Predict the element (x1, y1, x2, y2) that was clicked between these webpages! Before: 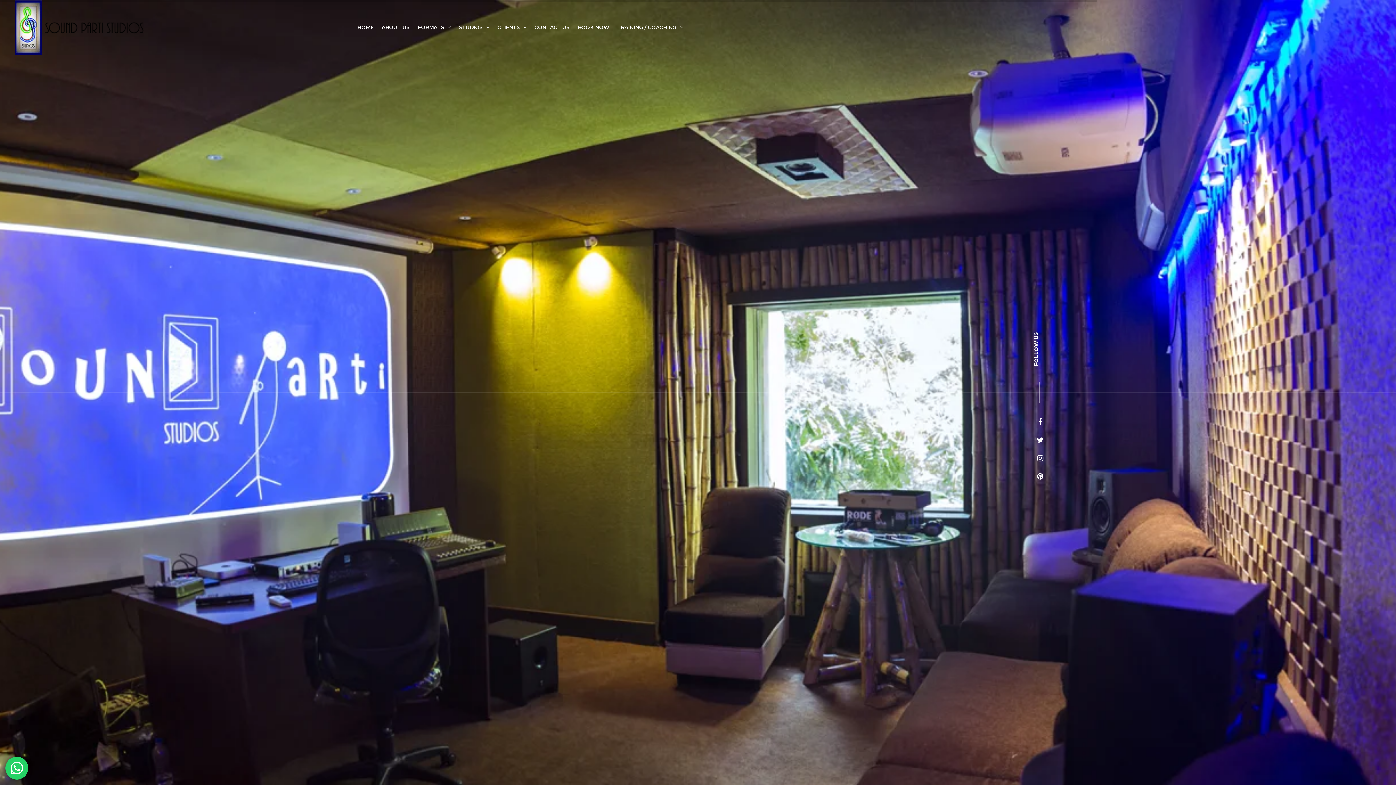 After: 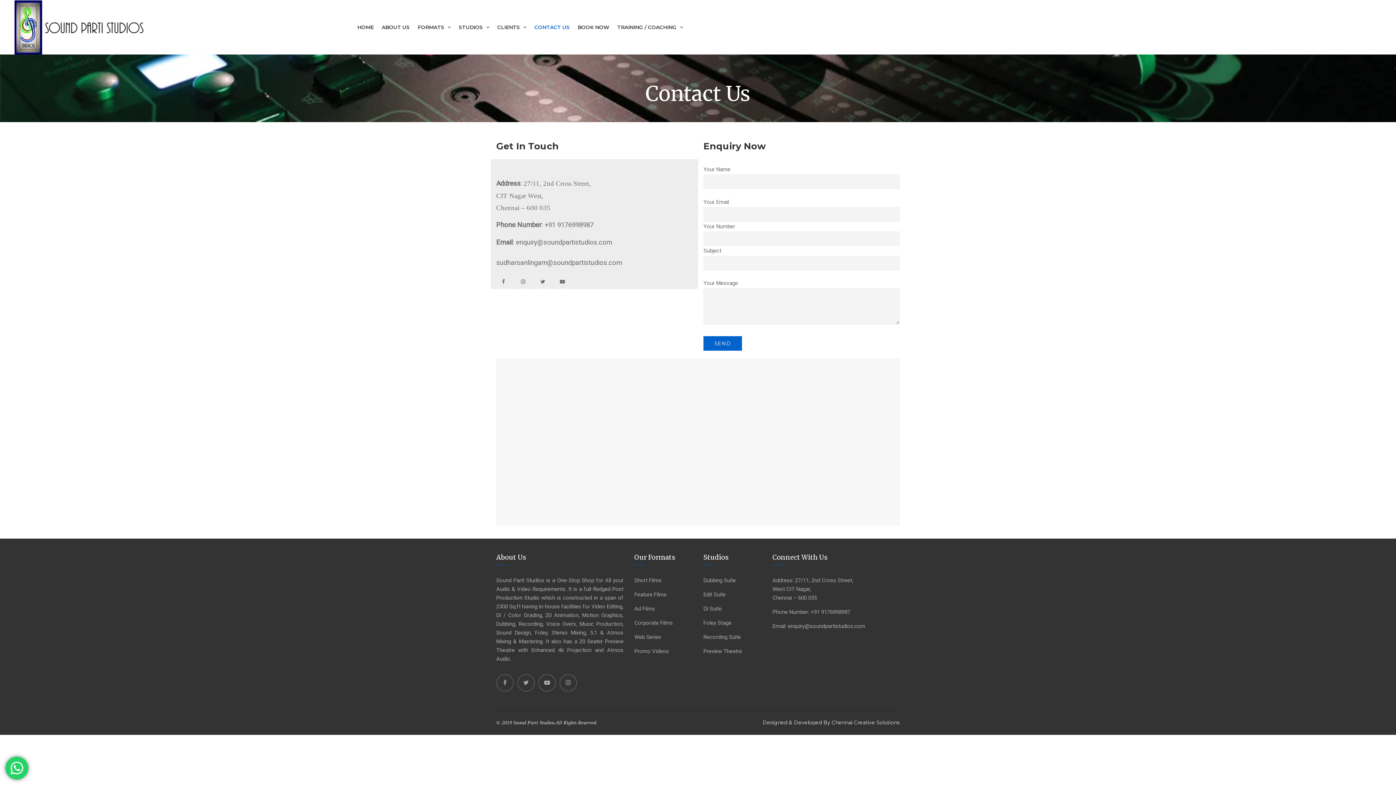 Action: bbox: (531, 8, 573, 45) label: CONTACT US